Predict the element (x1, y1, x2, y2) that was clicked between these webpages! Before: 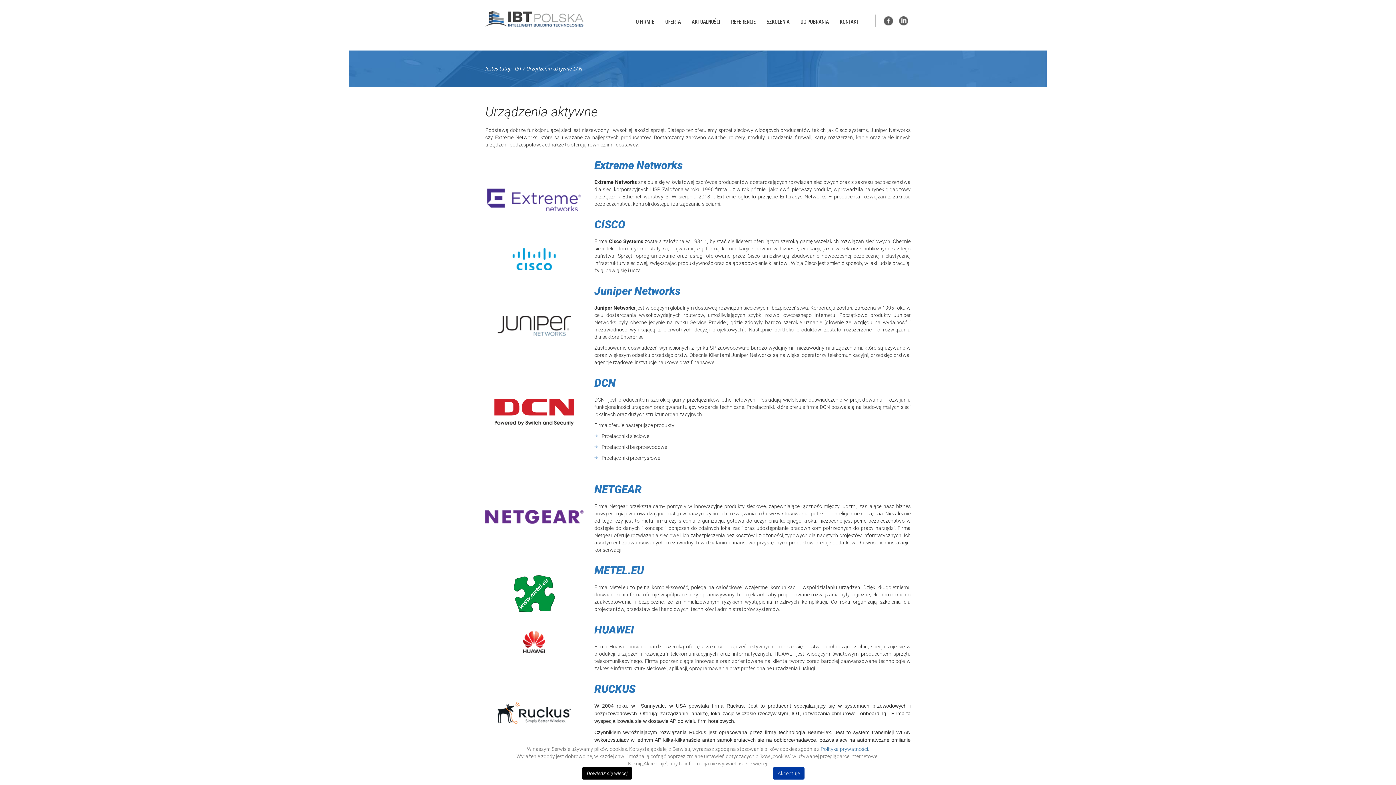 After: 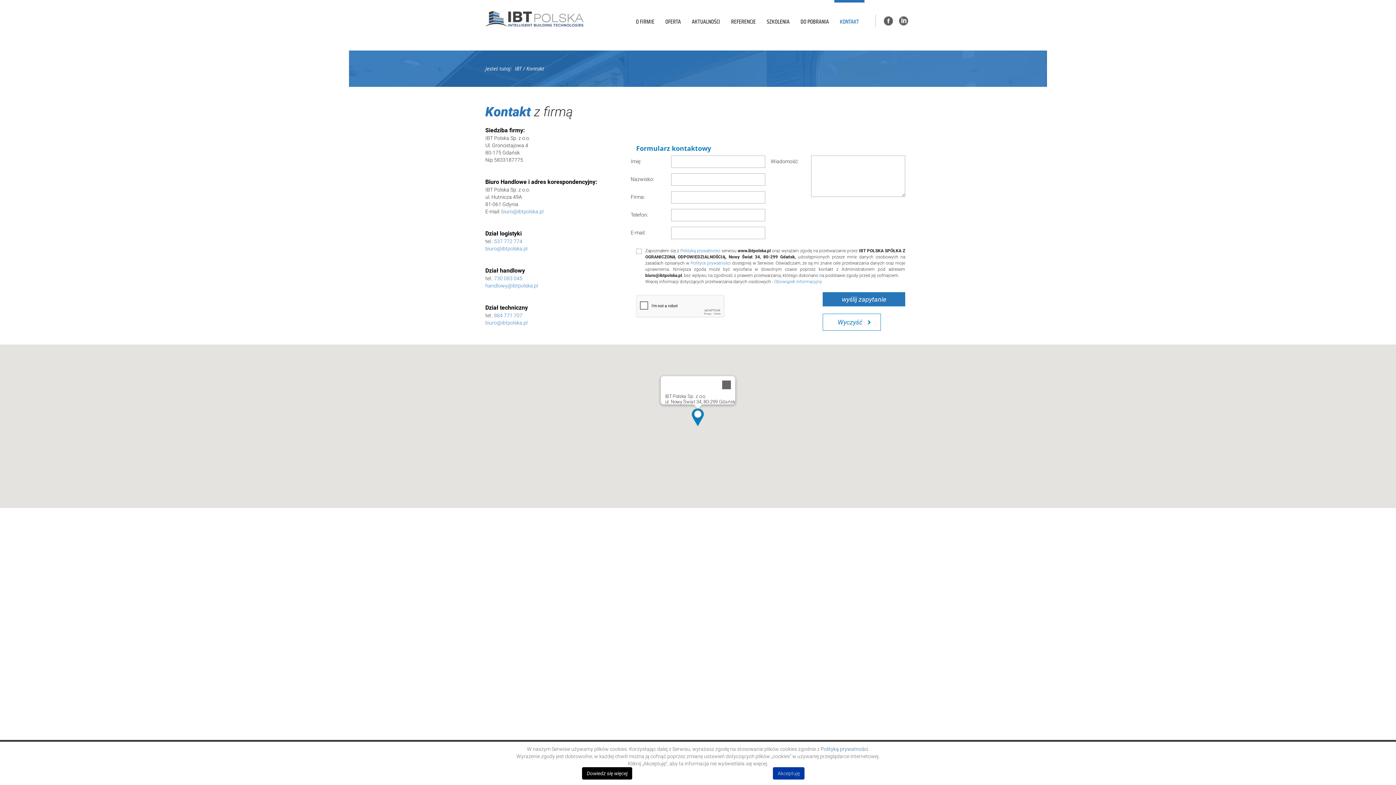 Action: bbox: (834, 0, 864, 43) label: KONTAKT